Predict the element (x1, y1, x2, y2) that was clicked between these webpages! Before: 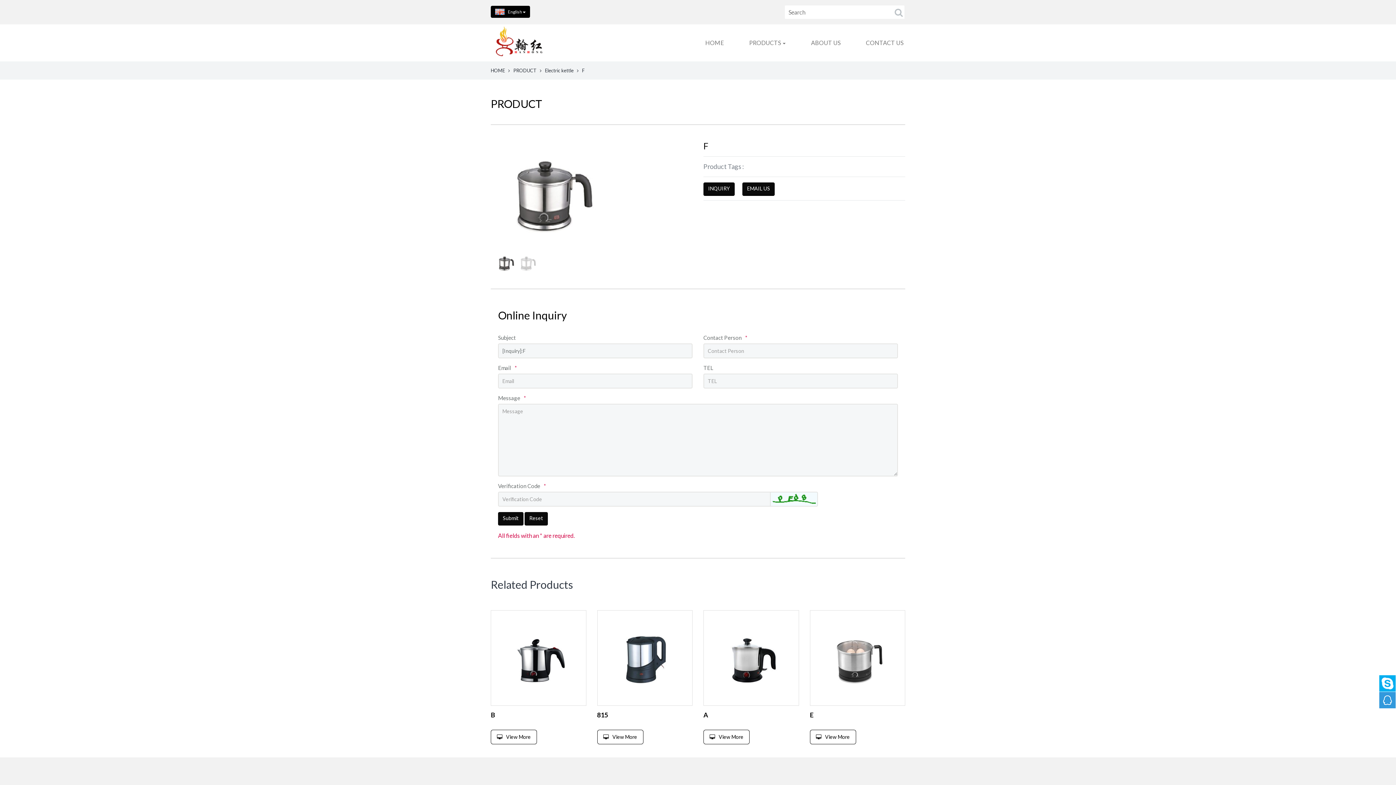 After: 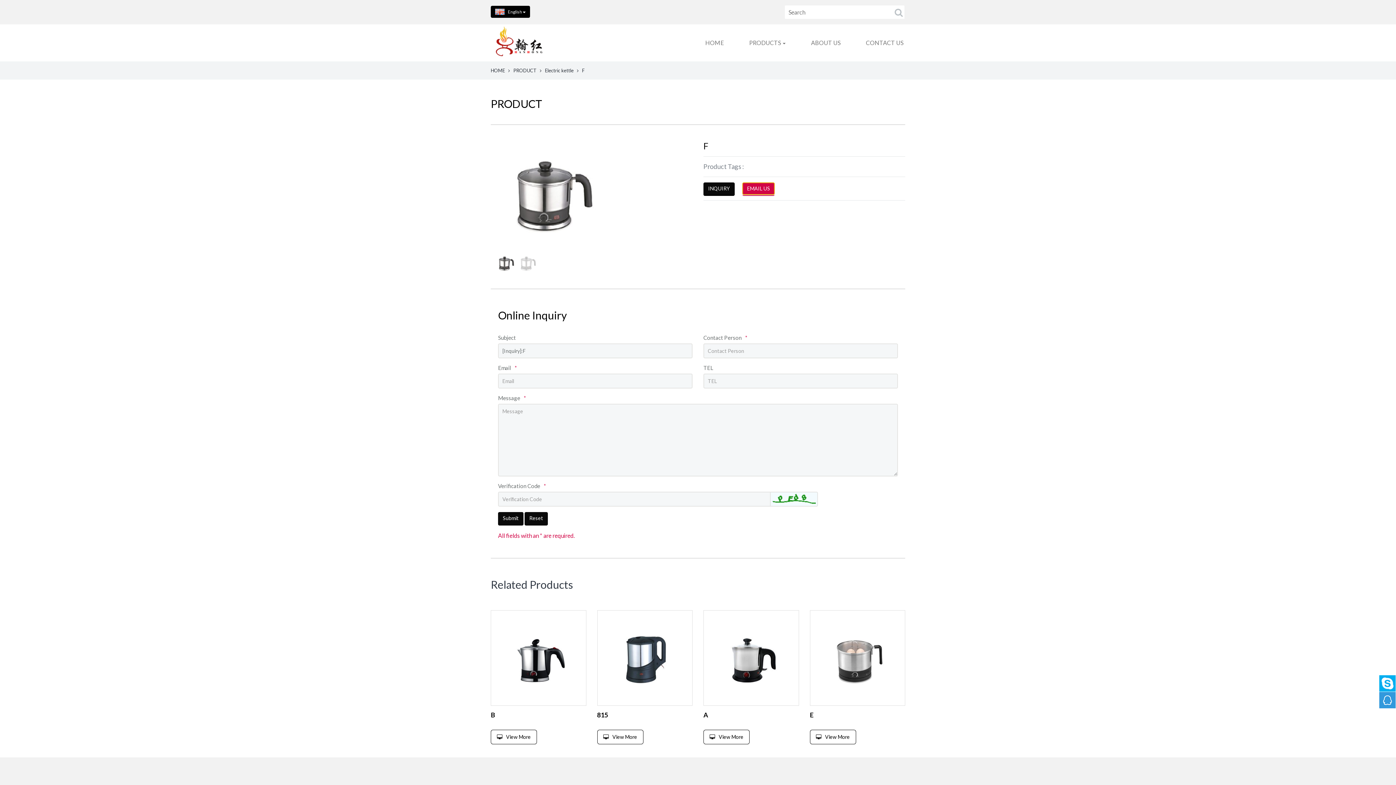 Action: label: EMAIL US bbox: (742, 182, 774, 194)